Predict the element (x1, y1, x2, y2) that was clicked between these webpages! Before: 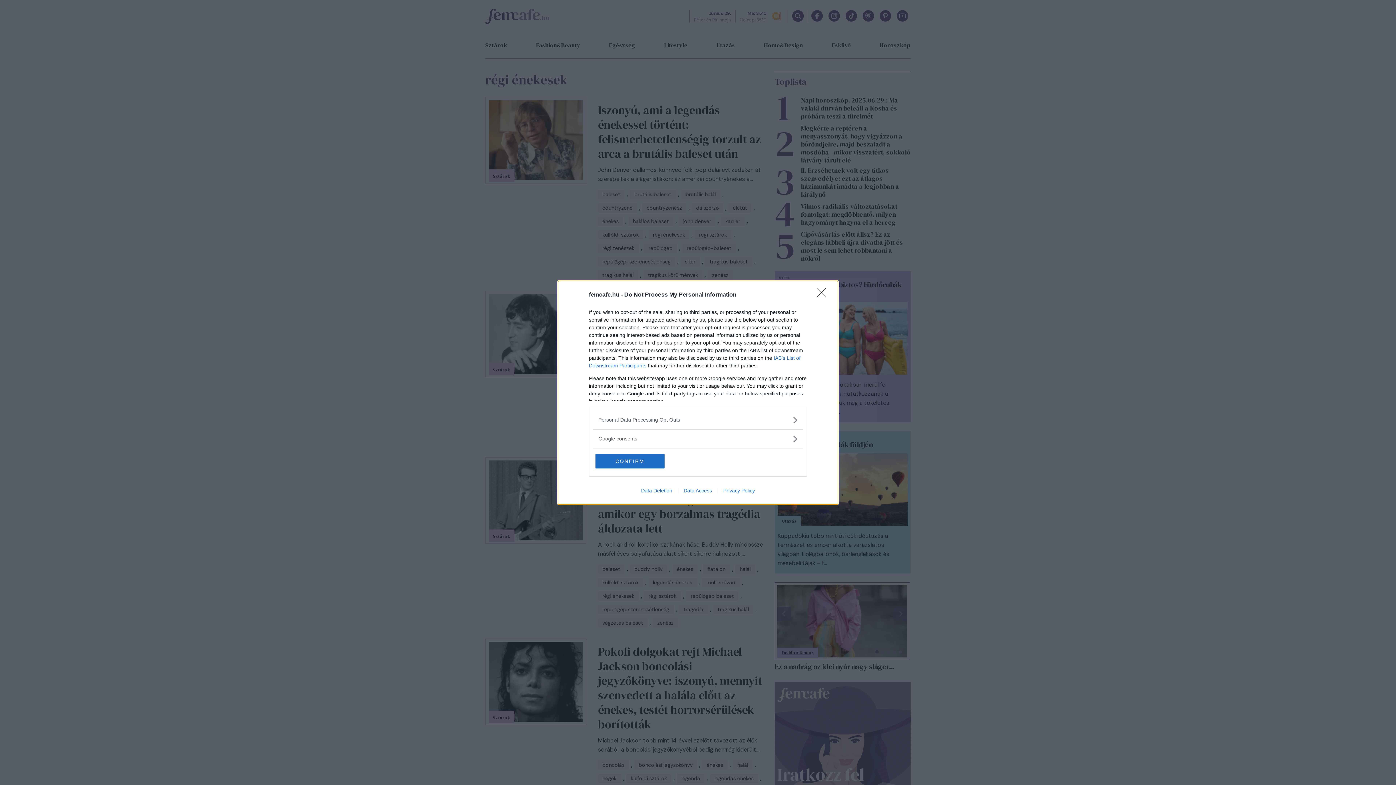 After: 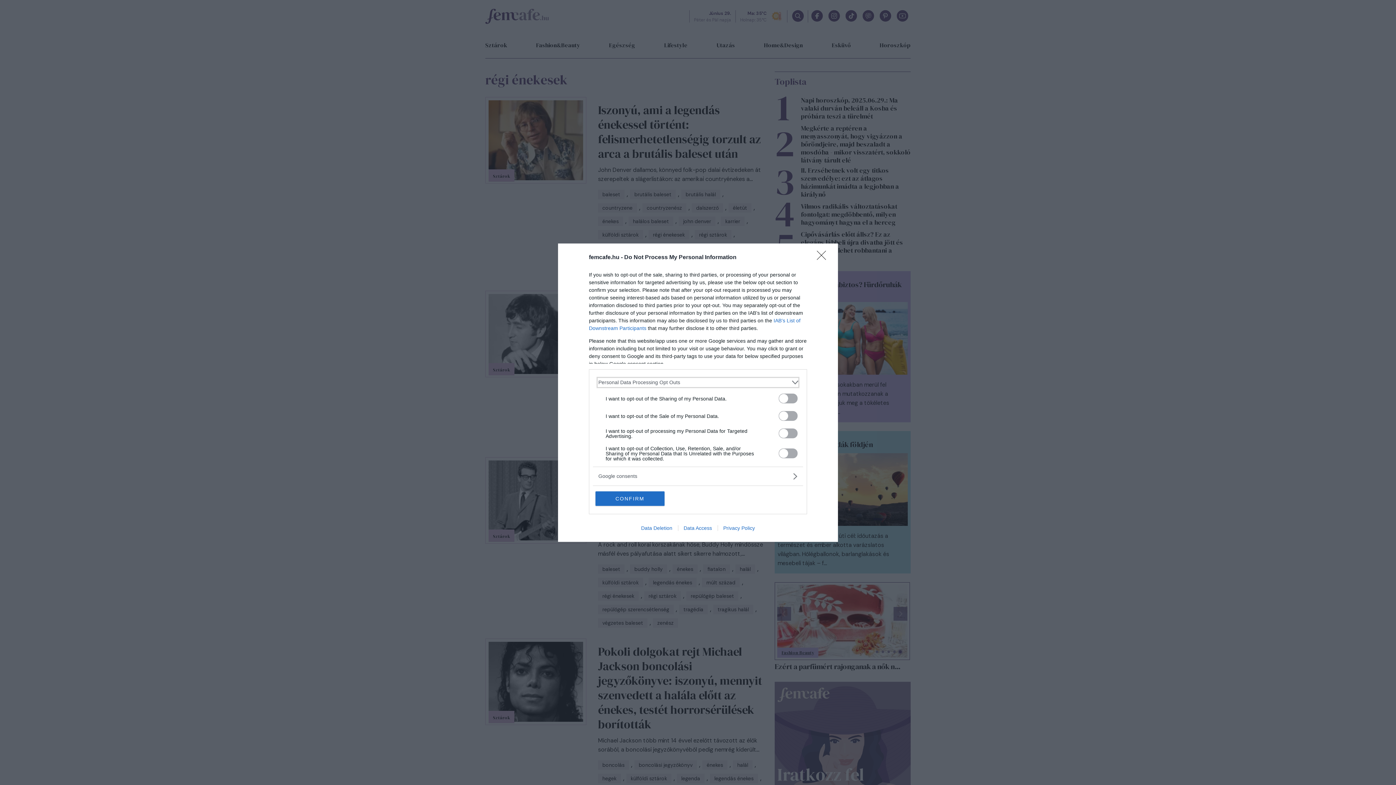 Action: label: Opt-Outs bbox: (598, 416, 797, 423)